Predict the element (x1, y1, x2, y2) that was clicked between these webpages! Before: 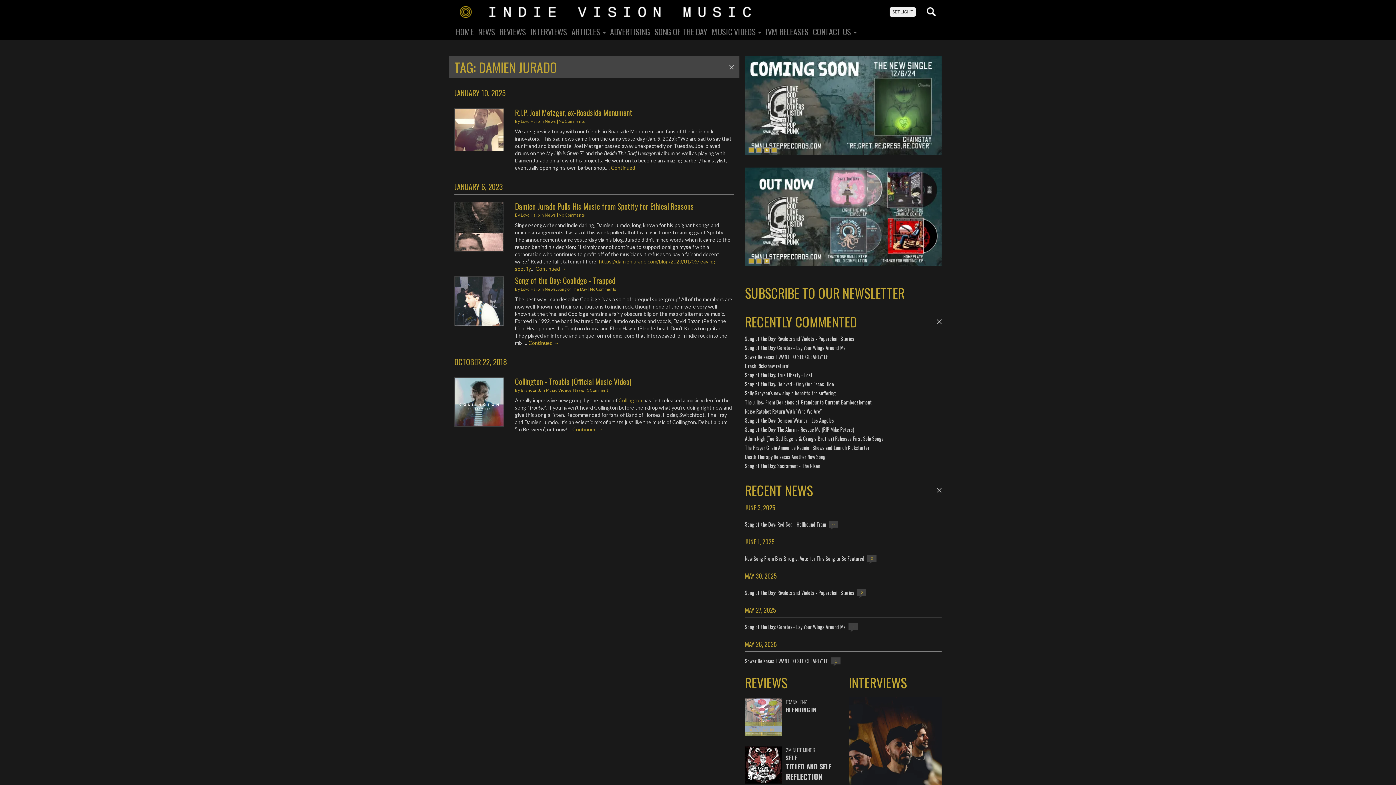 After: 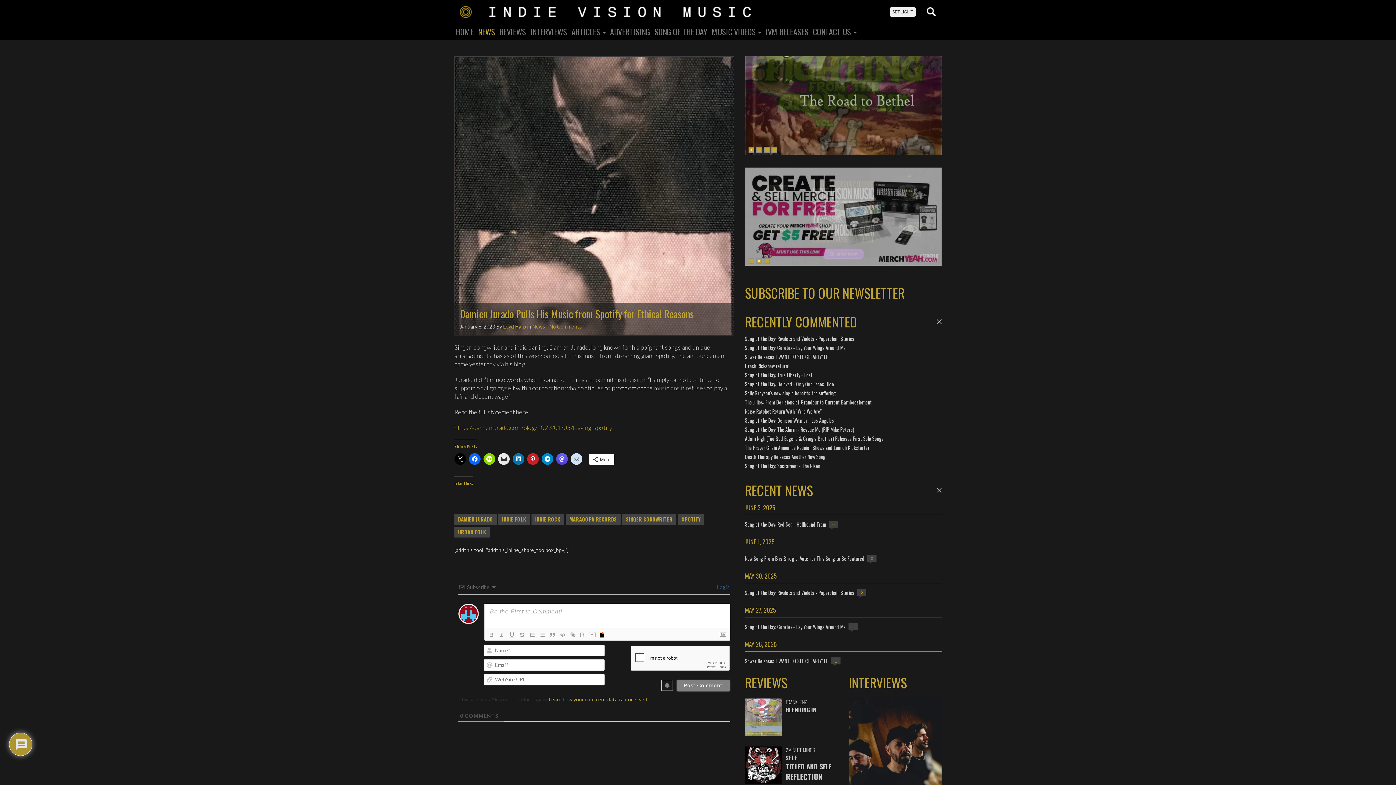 Action: bbox: (535, 265, 566, 272) label: Continued →